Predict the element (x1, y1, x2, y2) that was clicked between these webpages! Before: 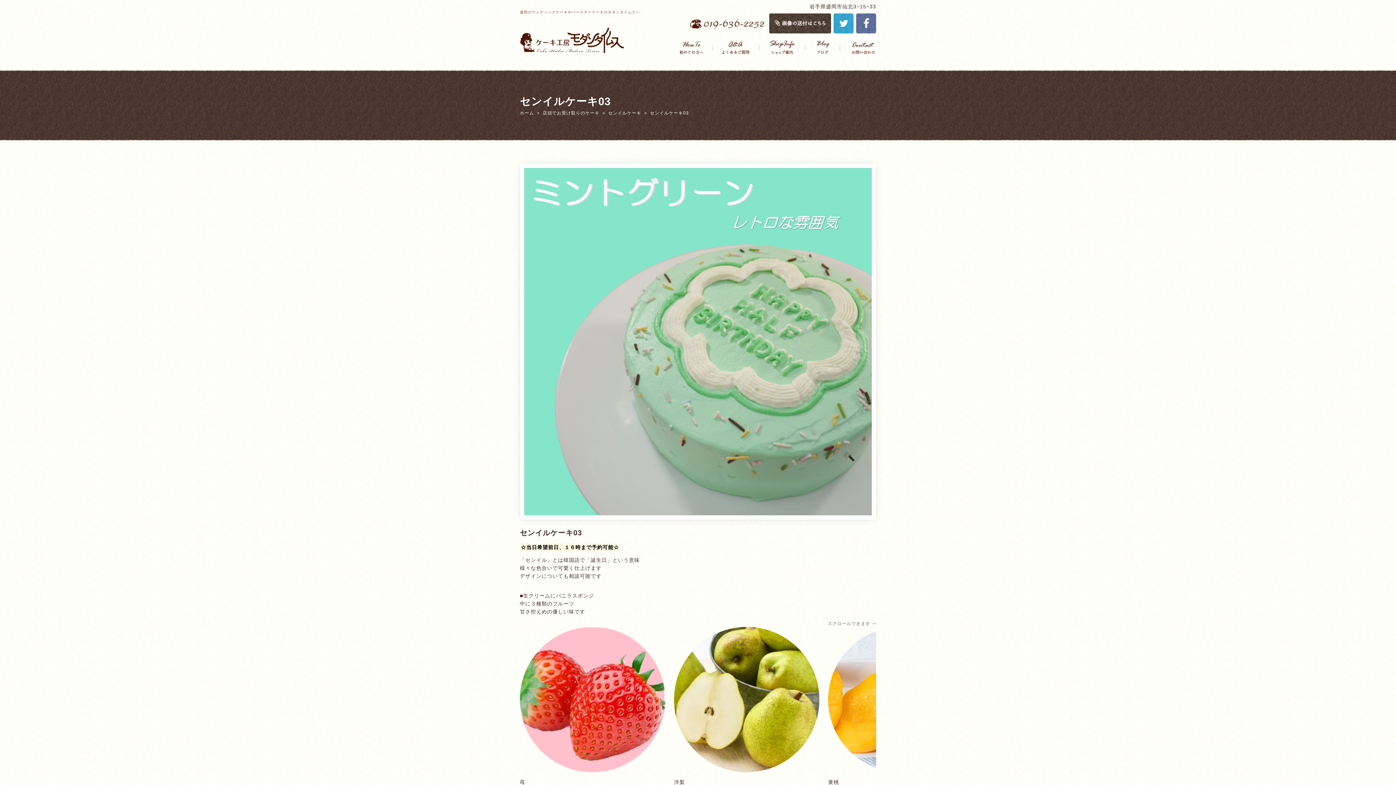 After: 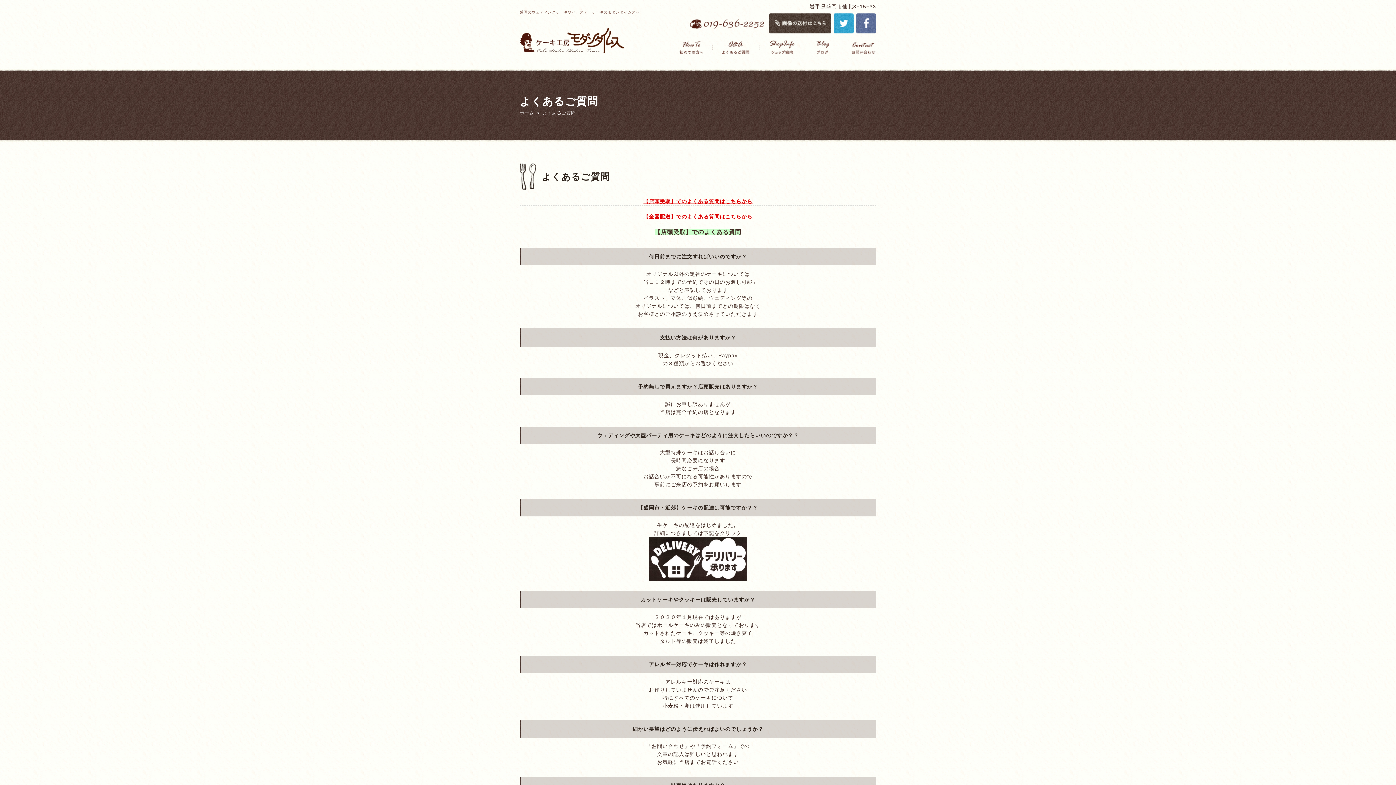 Action: bbox: (713, 37, 759, 57)